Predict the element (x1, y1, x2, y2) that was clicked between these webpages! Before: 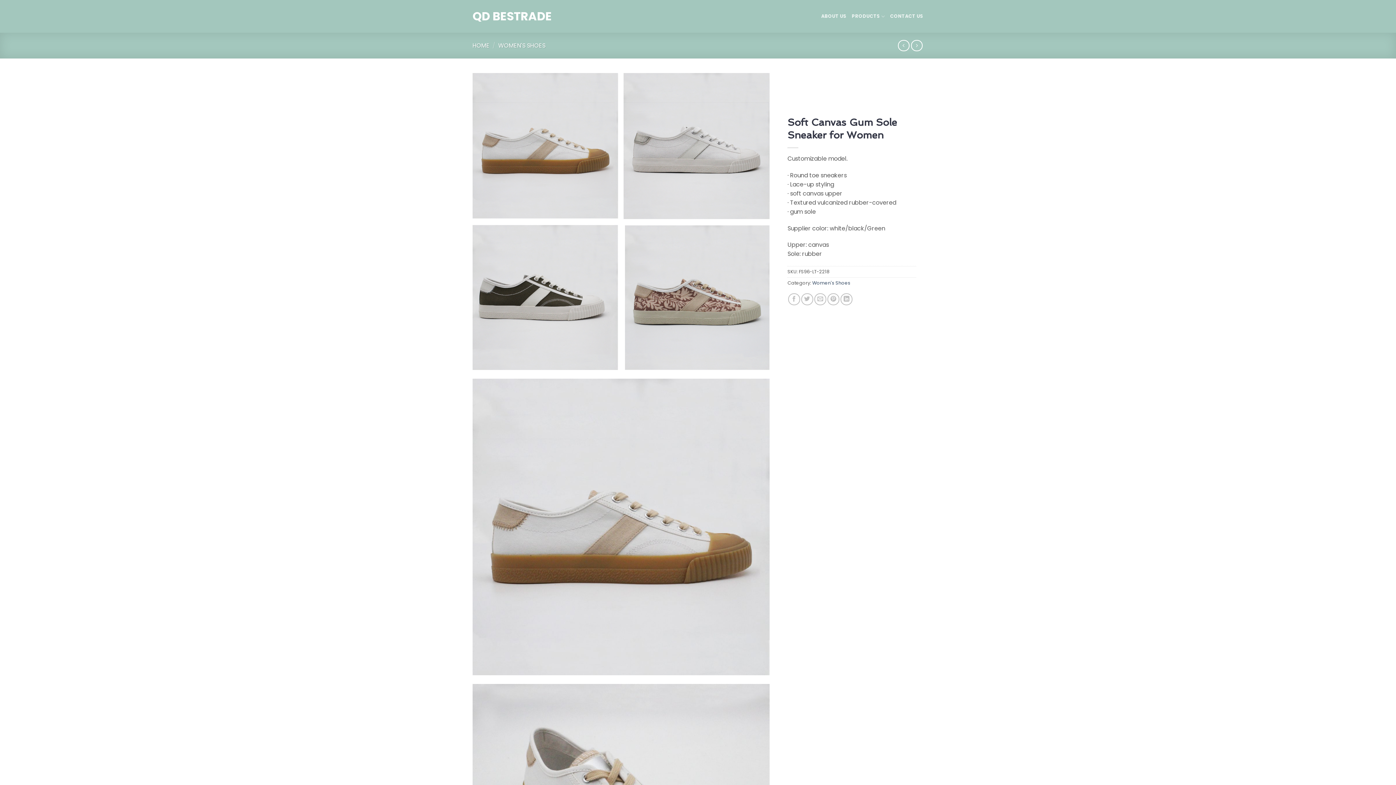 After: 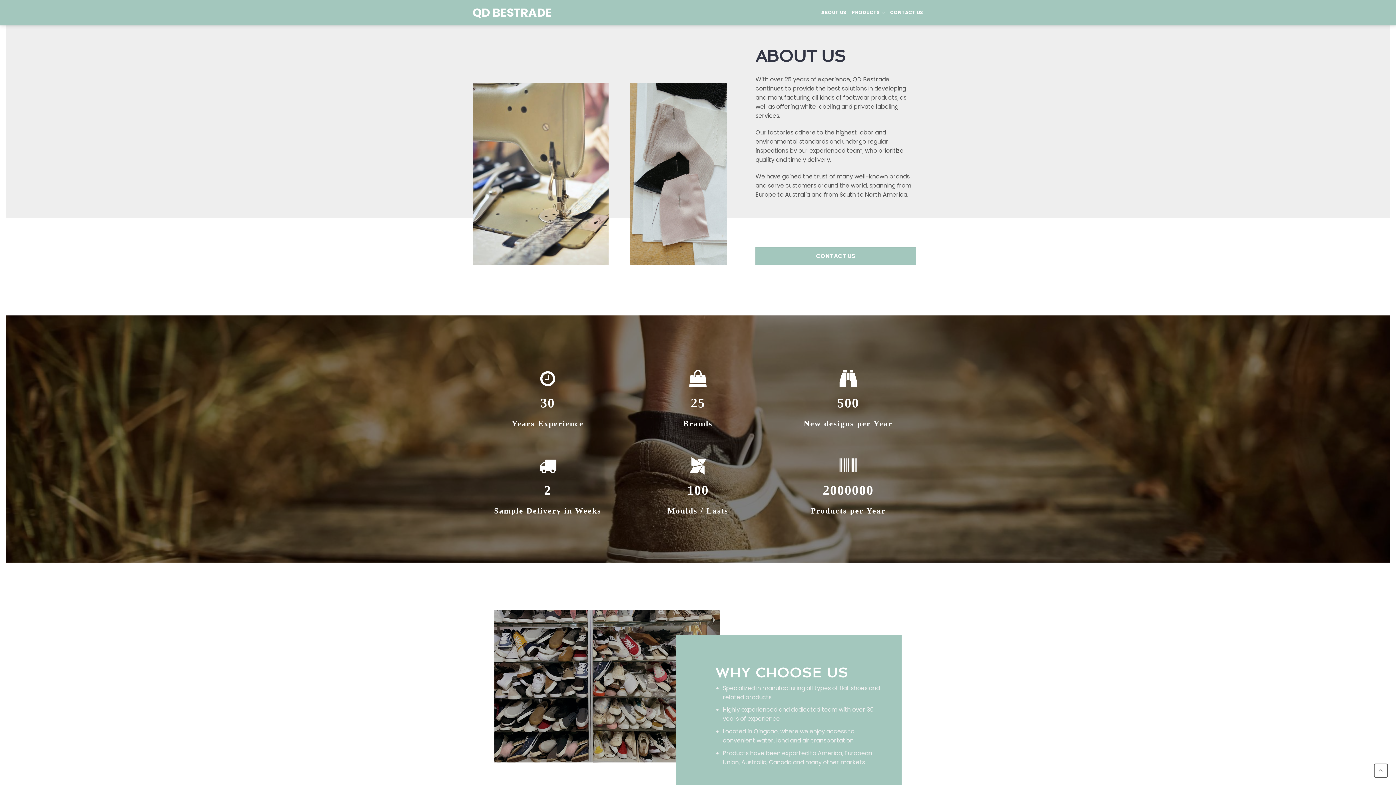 Action: label: ABOUT US bbox: (821, 9, 846, 23)